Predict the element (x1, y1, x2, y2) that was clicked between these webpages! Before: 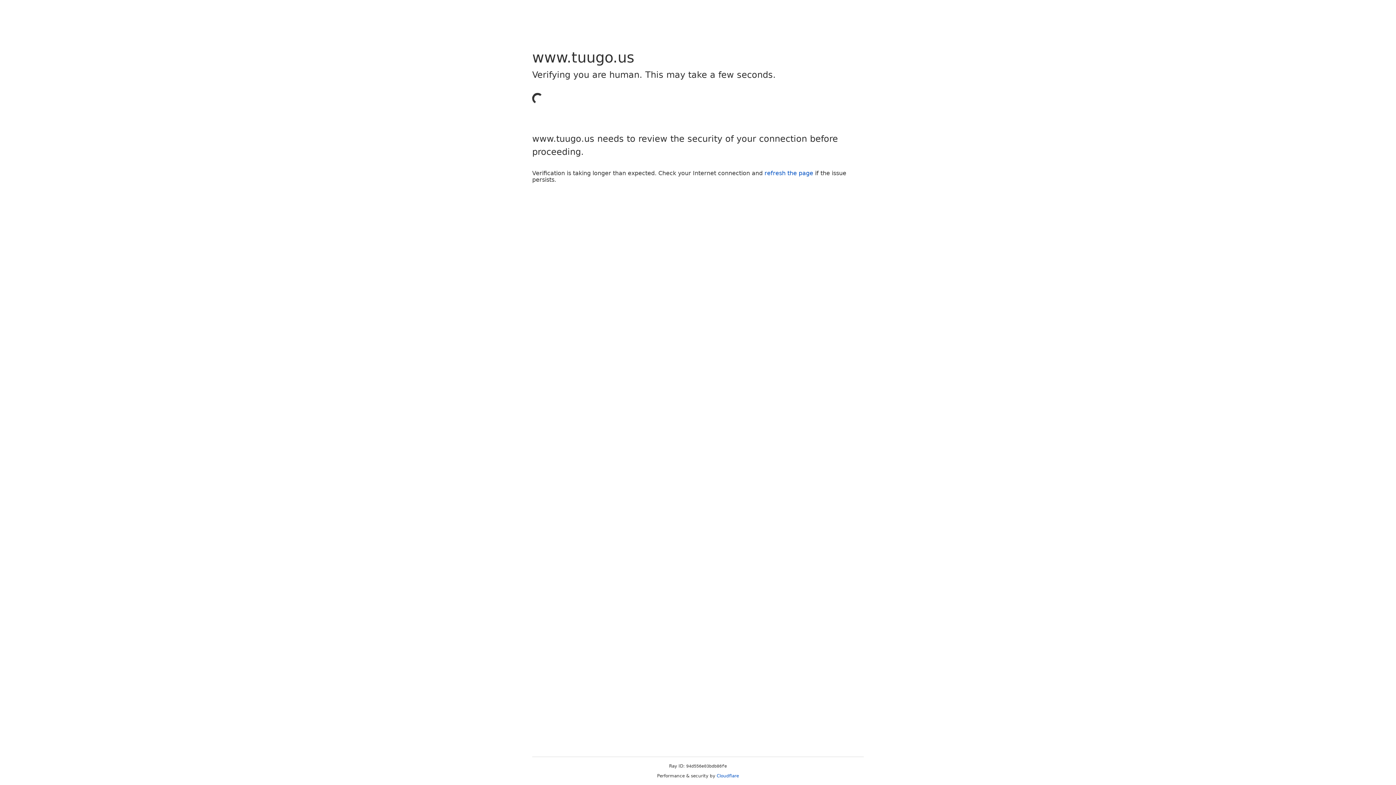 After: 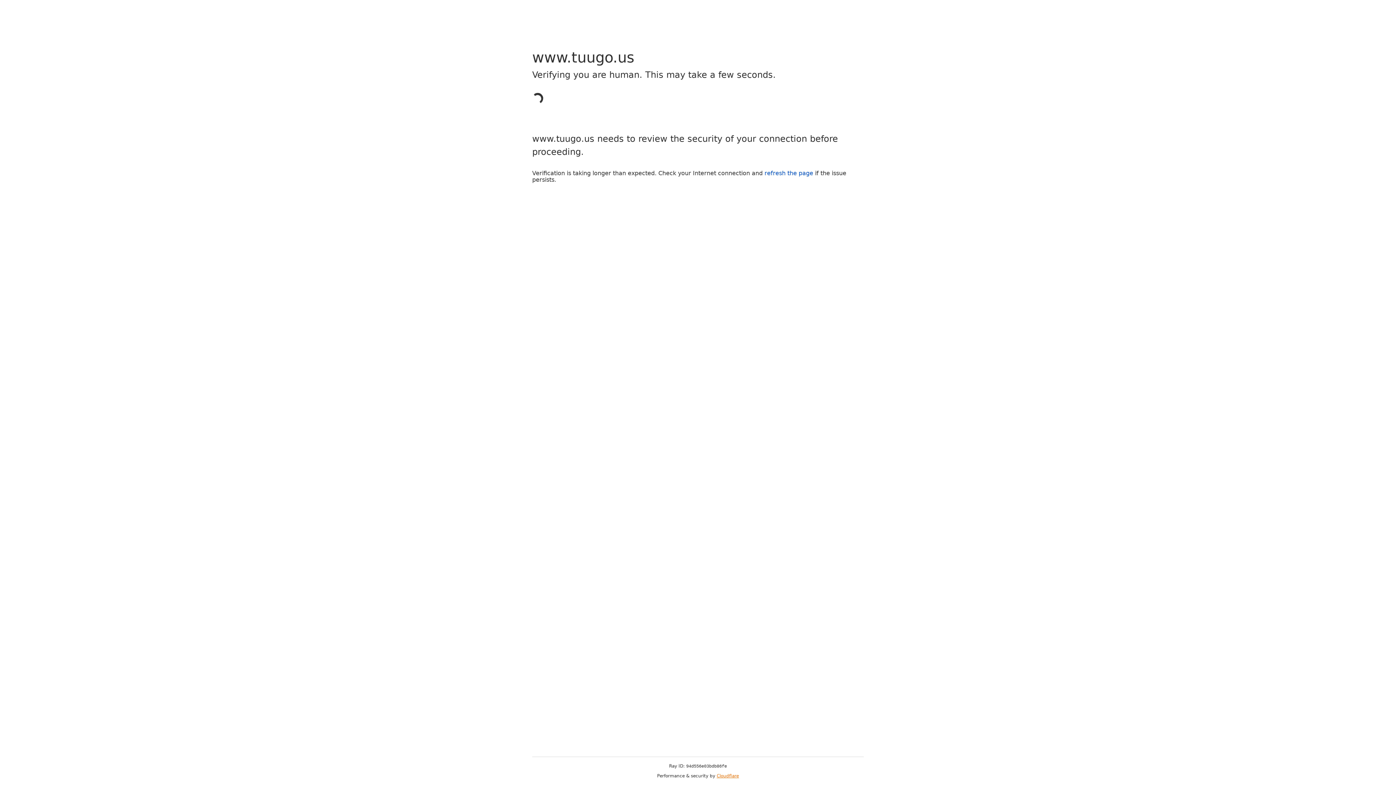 Action: bbox: (716, 773, 739, 778) label: Cloudflare